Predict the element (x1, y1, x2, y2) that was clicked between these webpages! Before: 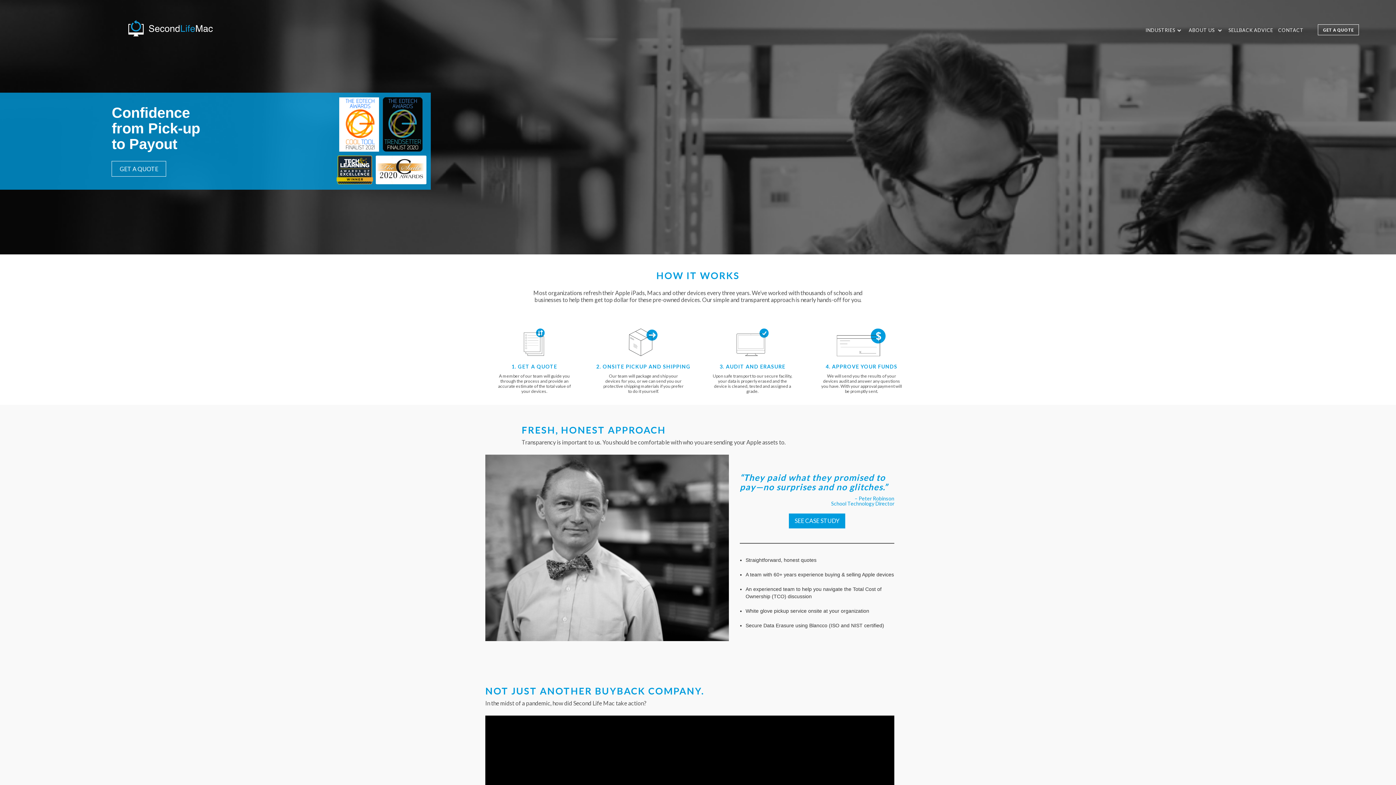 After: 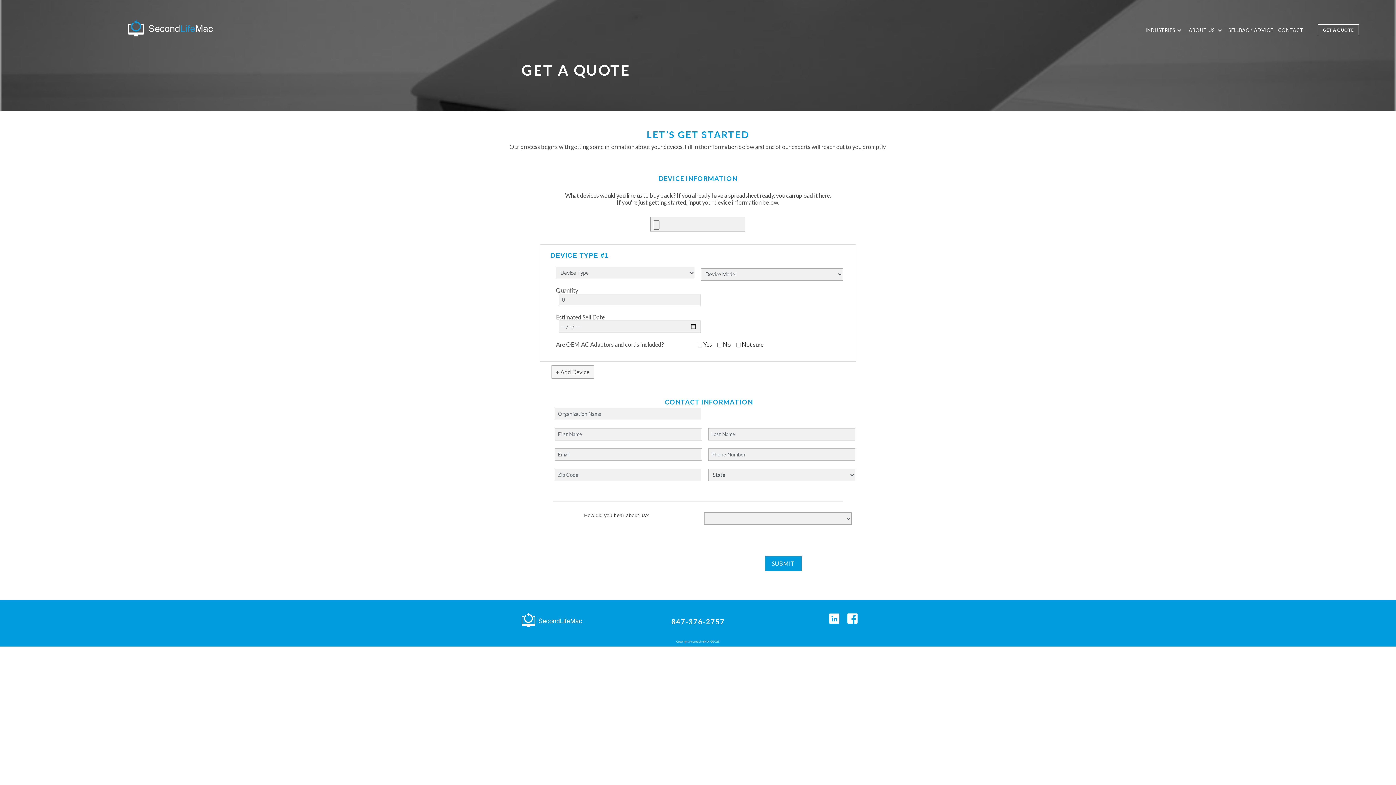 Action: label: GET A QUOTE bbox: (111, 166, 166, 172)